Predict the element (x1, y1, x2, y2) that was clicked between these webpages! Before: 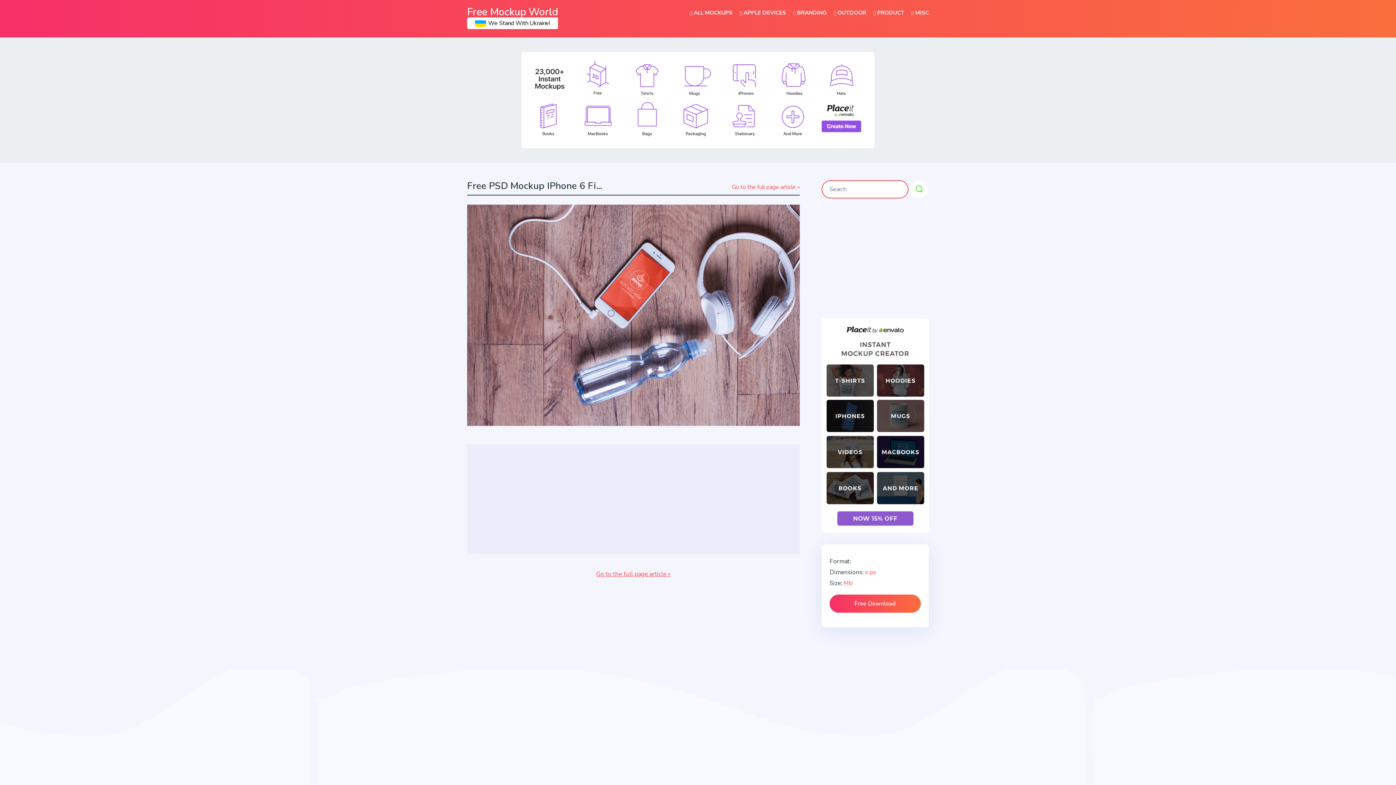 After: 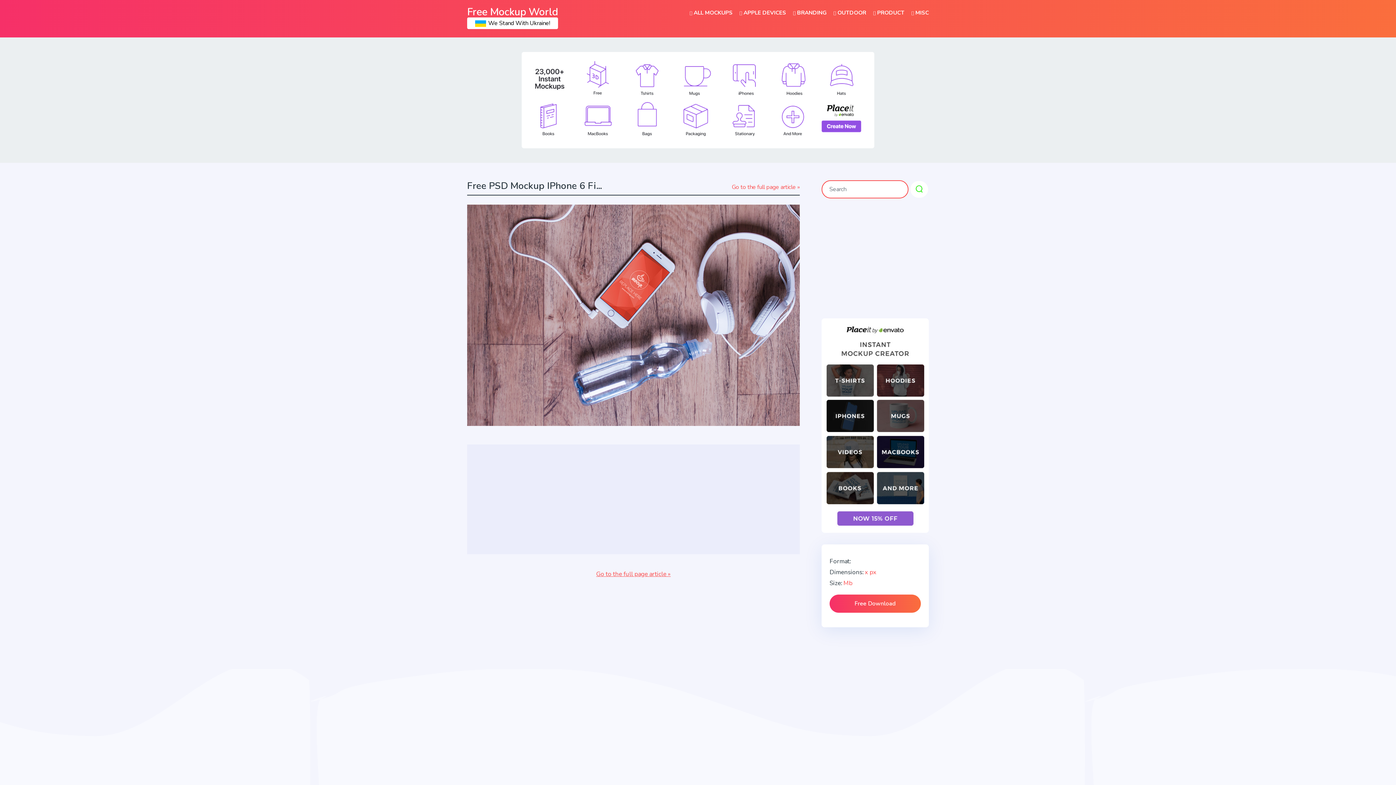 Action: bbox: (521, 95, 874, 103)